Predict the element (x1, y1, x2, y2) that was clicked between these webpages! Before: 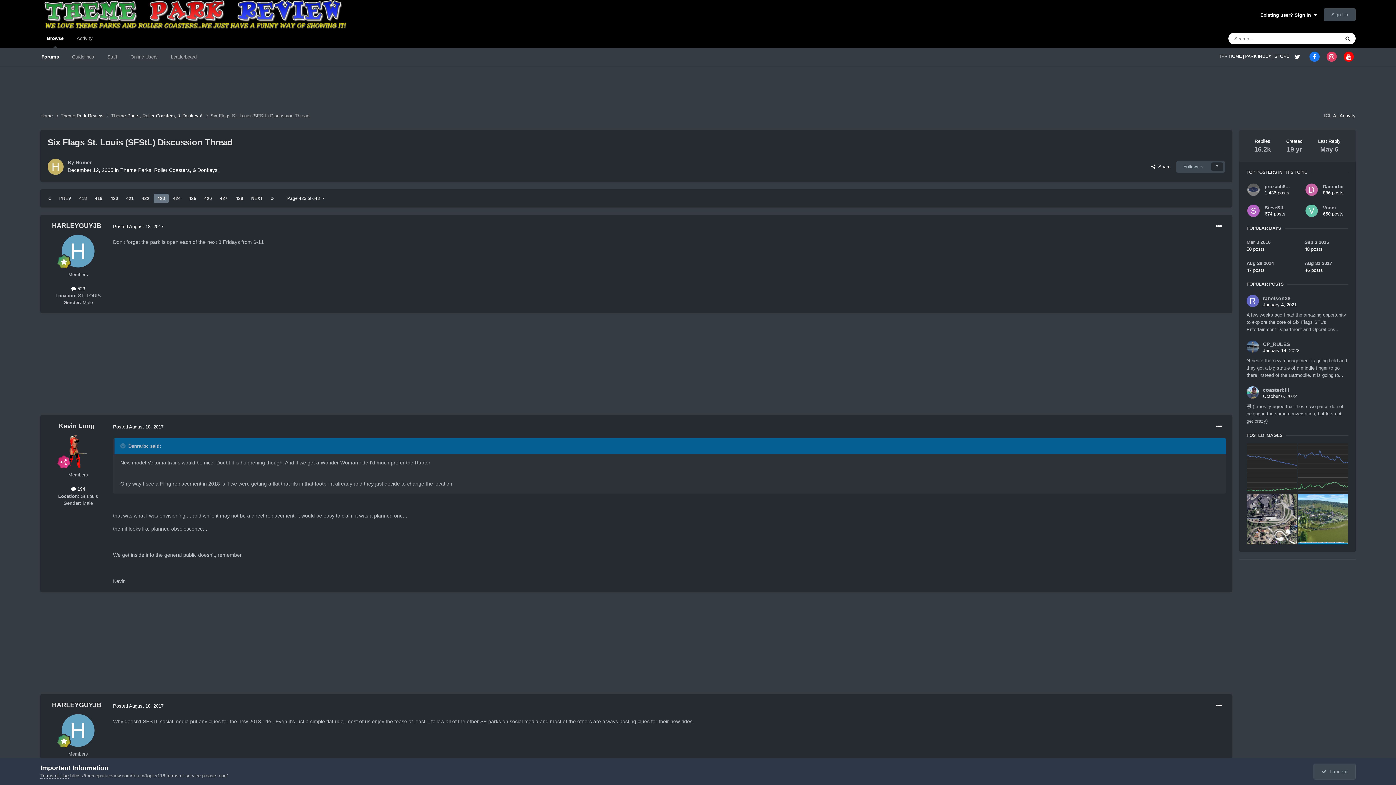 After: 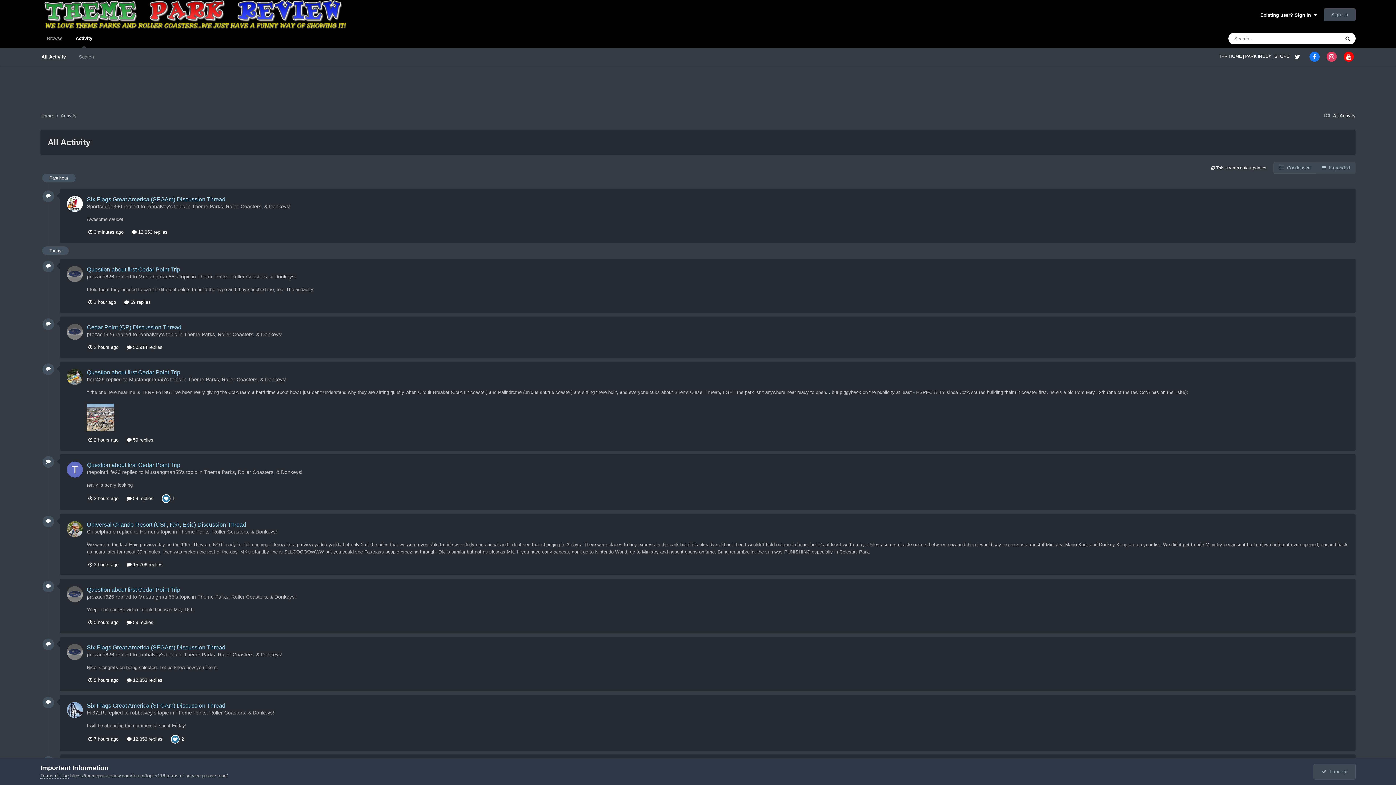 Action: label:  All Activity bbox: (1322, 113, 1356, 118)